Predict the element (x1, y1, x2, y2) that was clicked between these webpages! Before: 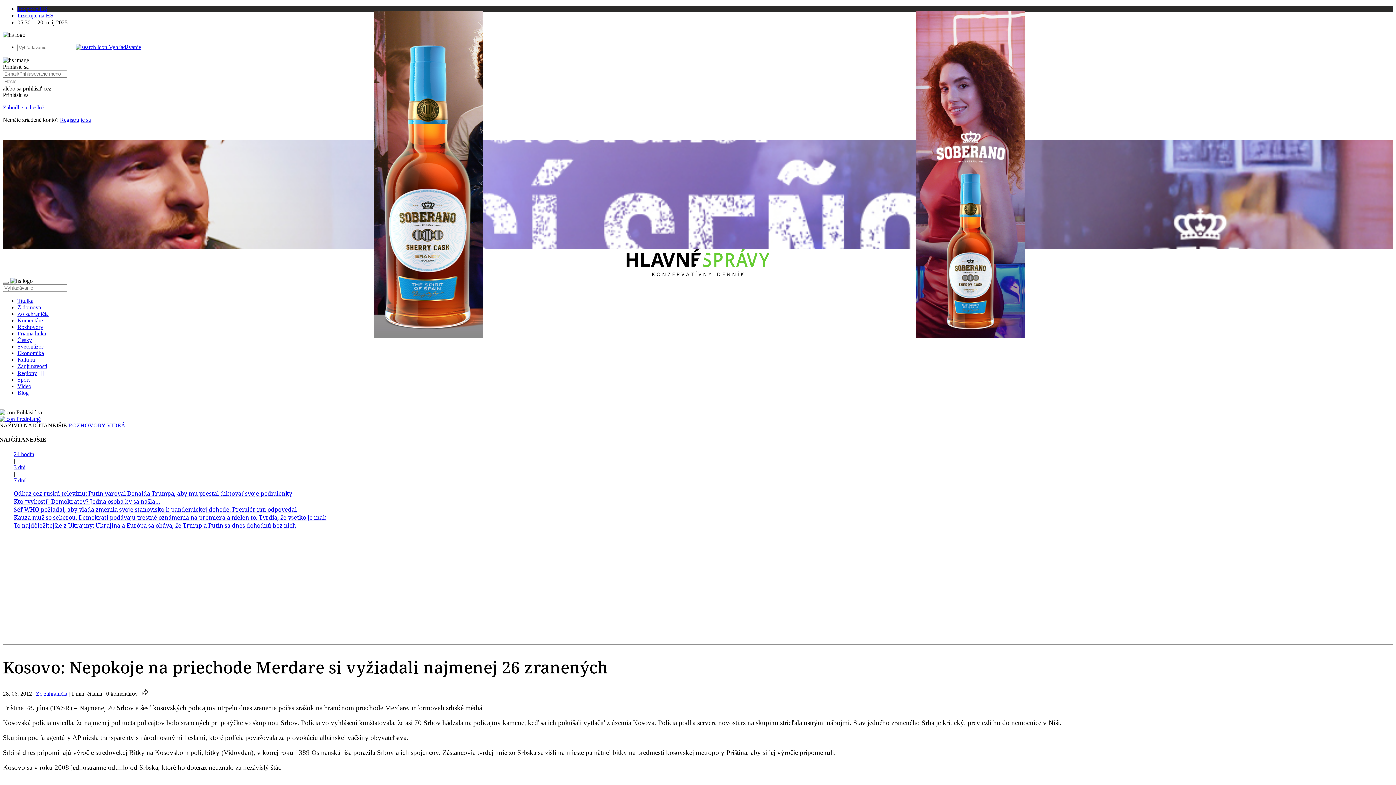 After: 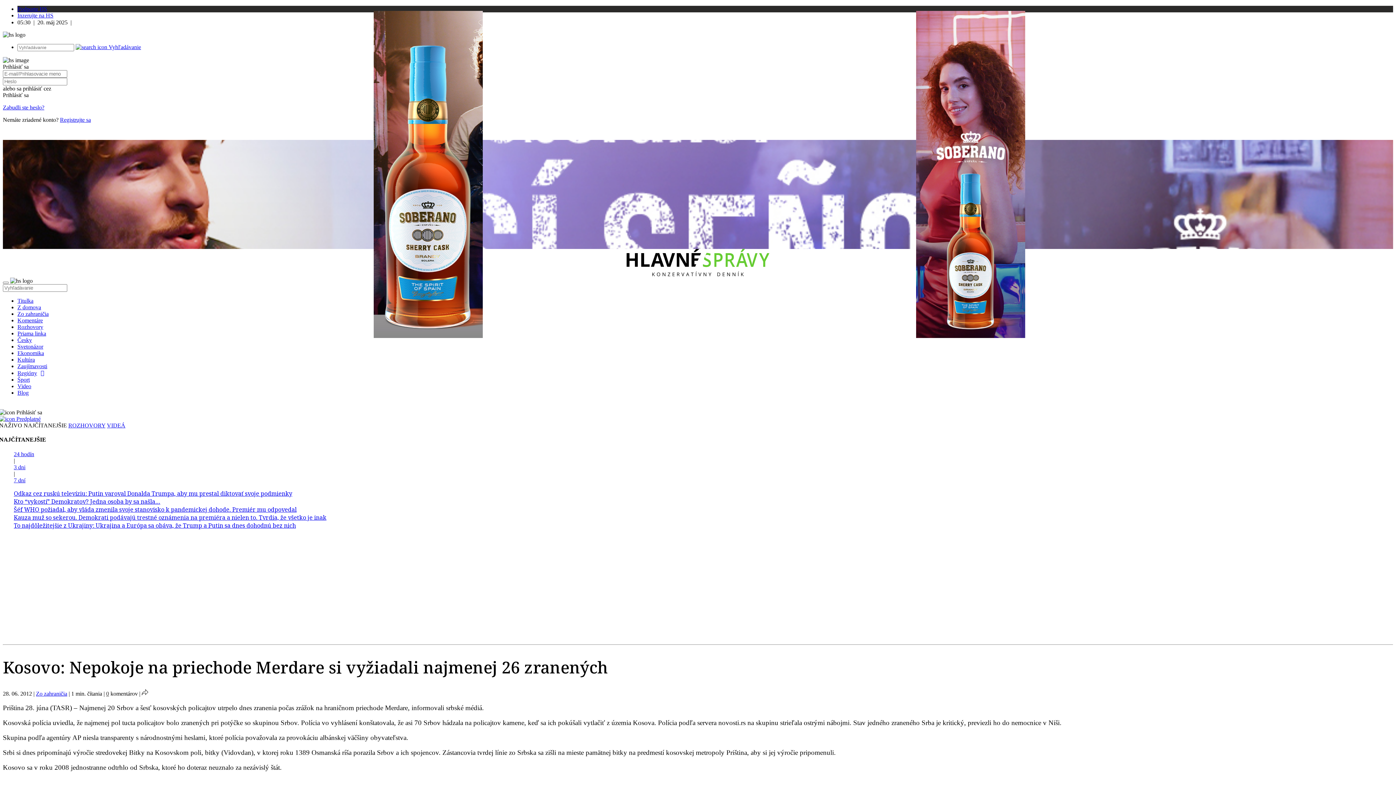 Action: label: Previous slide bbox: (0, 384, 14, 399)